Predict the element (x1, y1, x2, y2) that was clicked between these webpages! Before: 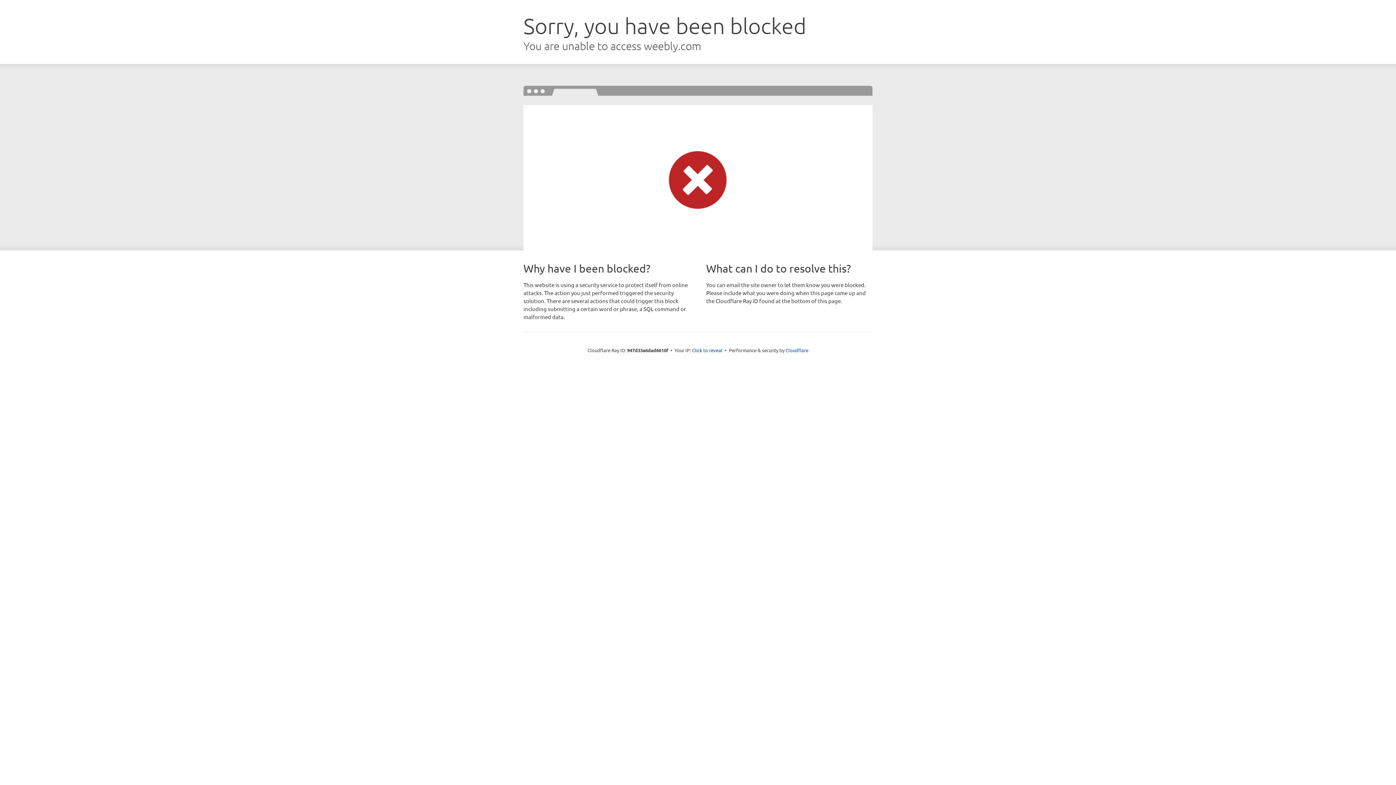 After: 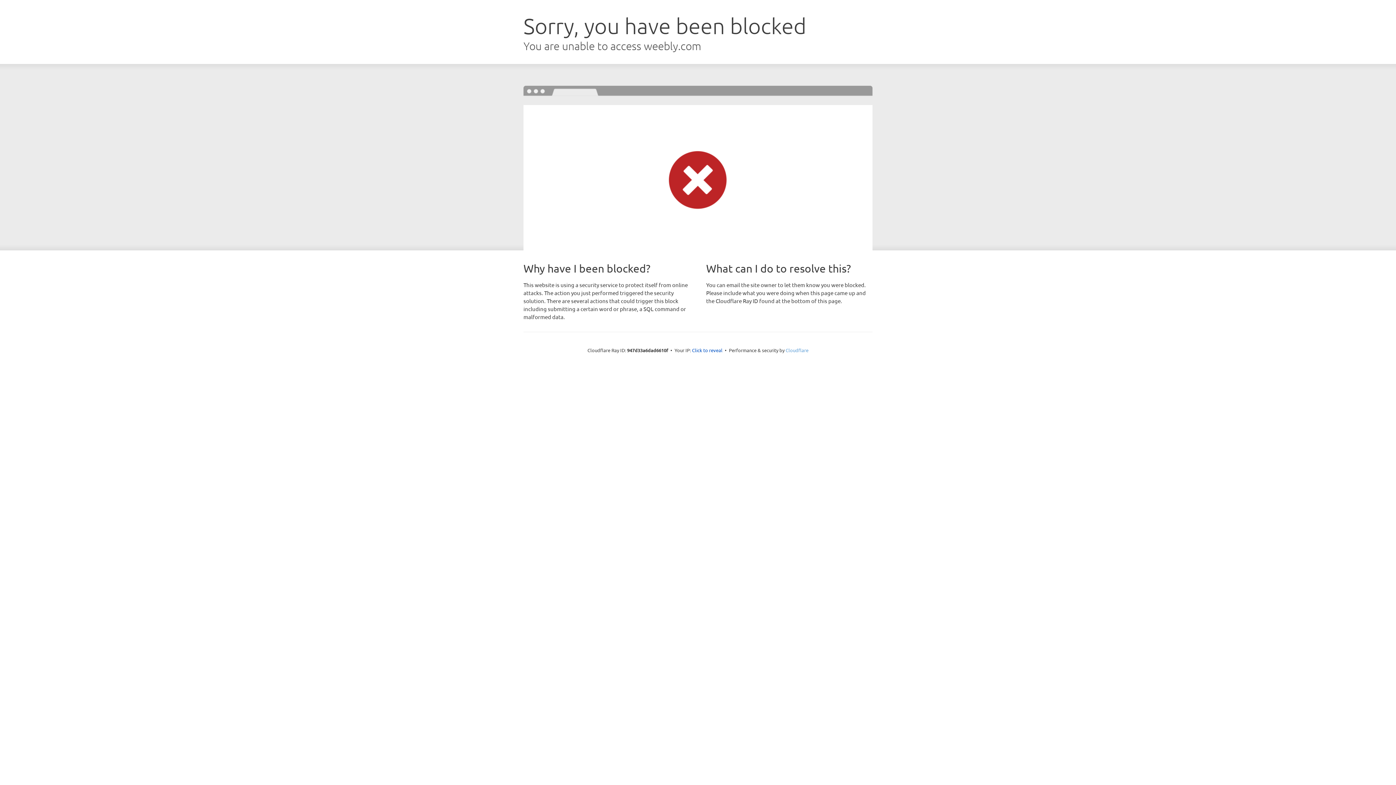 Action: label: Cloudflare bbox: (785, 347, 808, 353)